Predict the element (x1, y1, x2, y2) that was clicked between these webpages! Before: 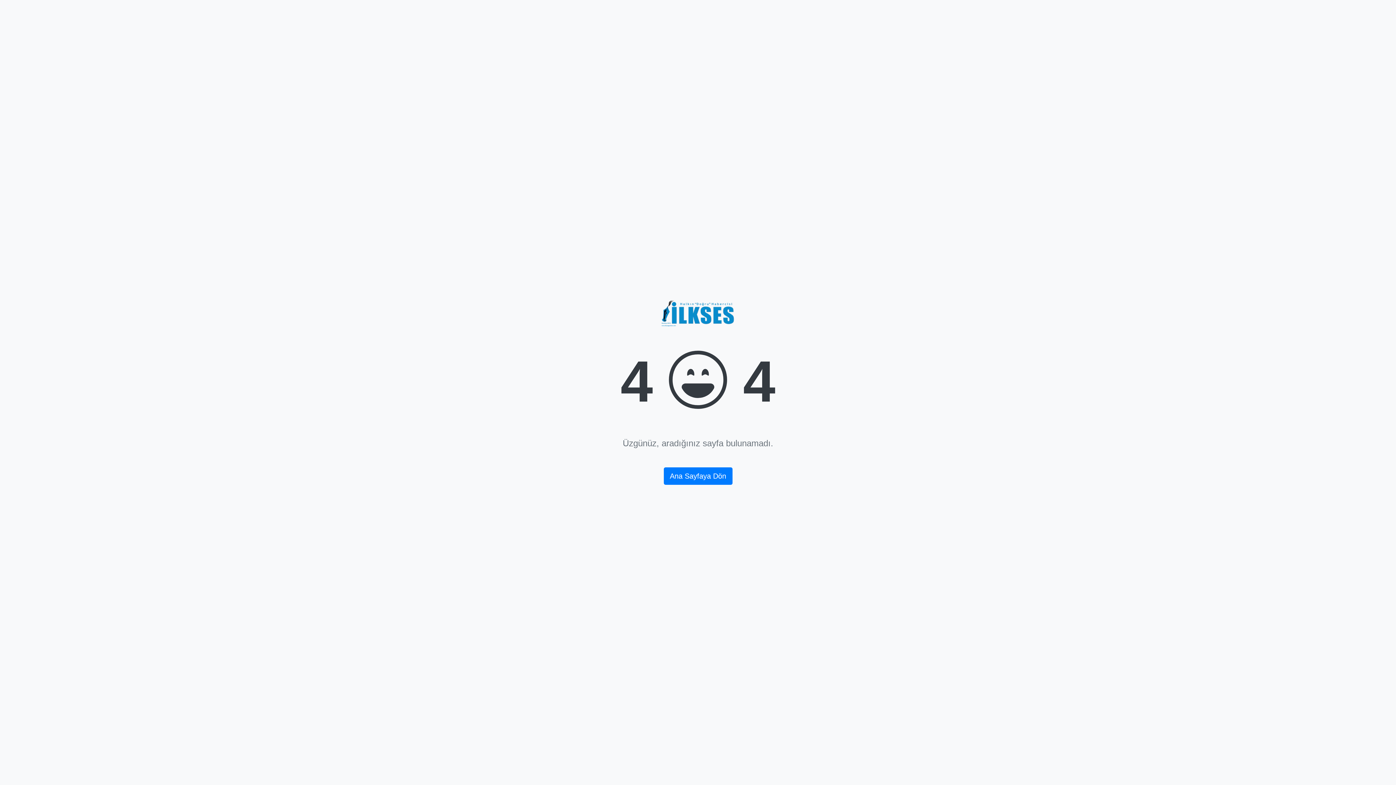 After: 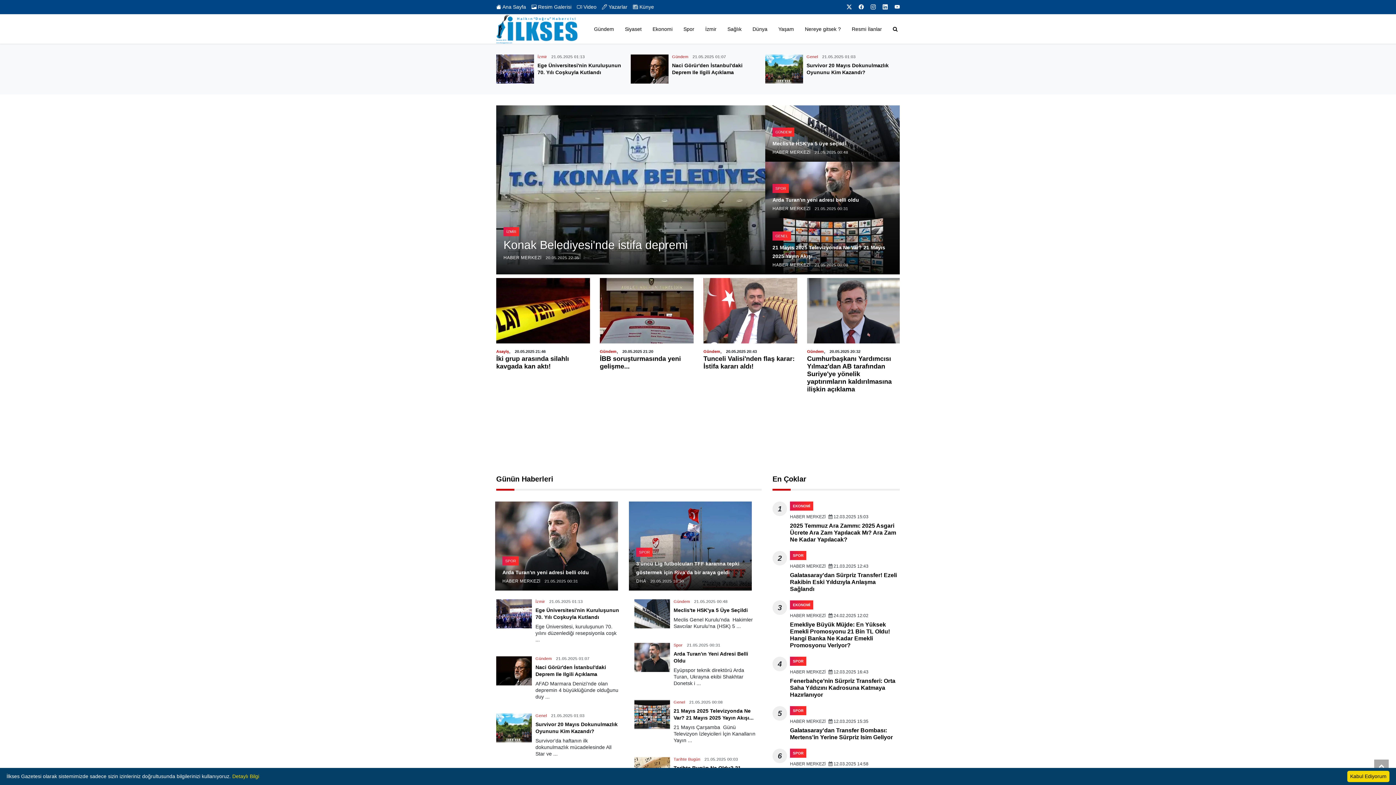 Action: label: Ana Sayfaya Dön bbox: (663, 467, 732, 484)